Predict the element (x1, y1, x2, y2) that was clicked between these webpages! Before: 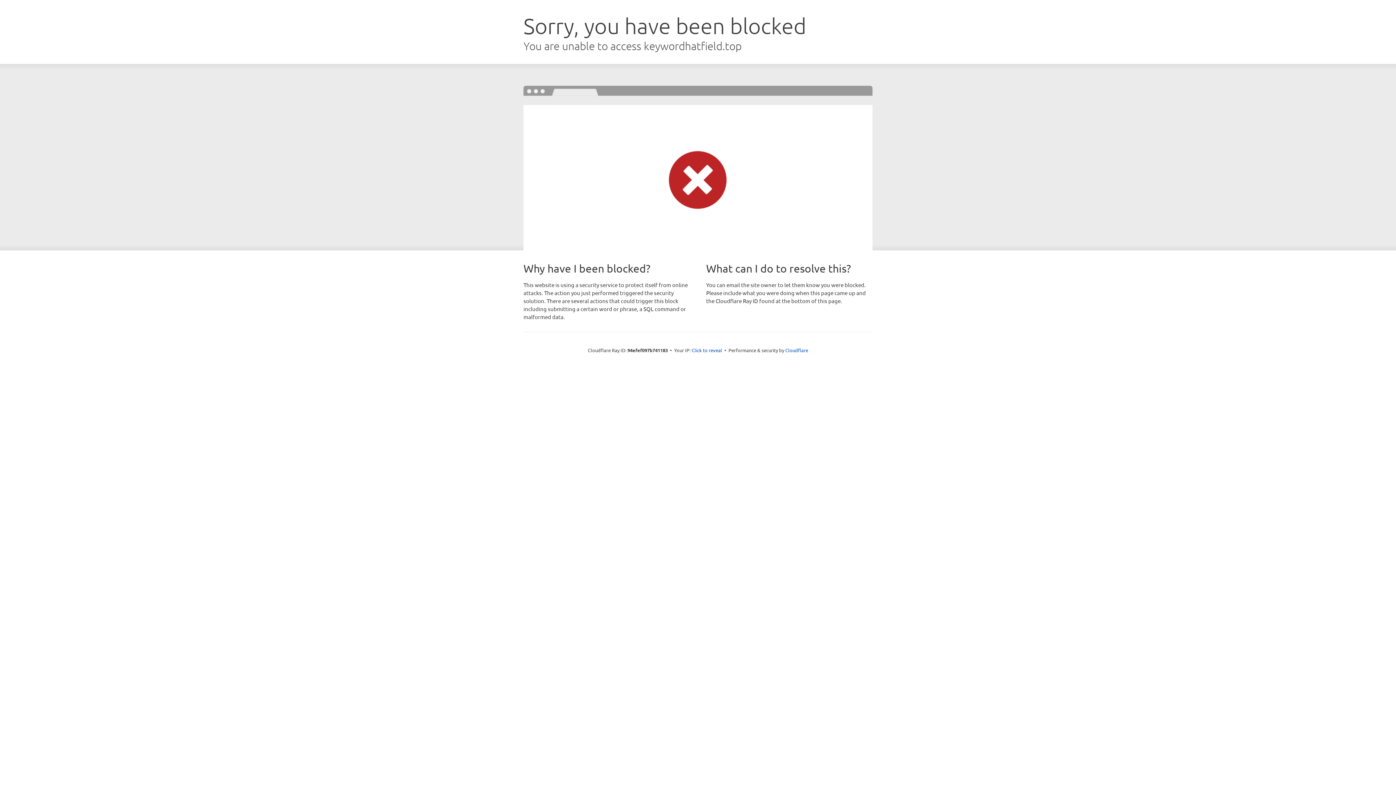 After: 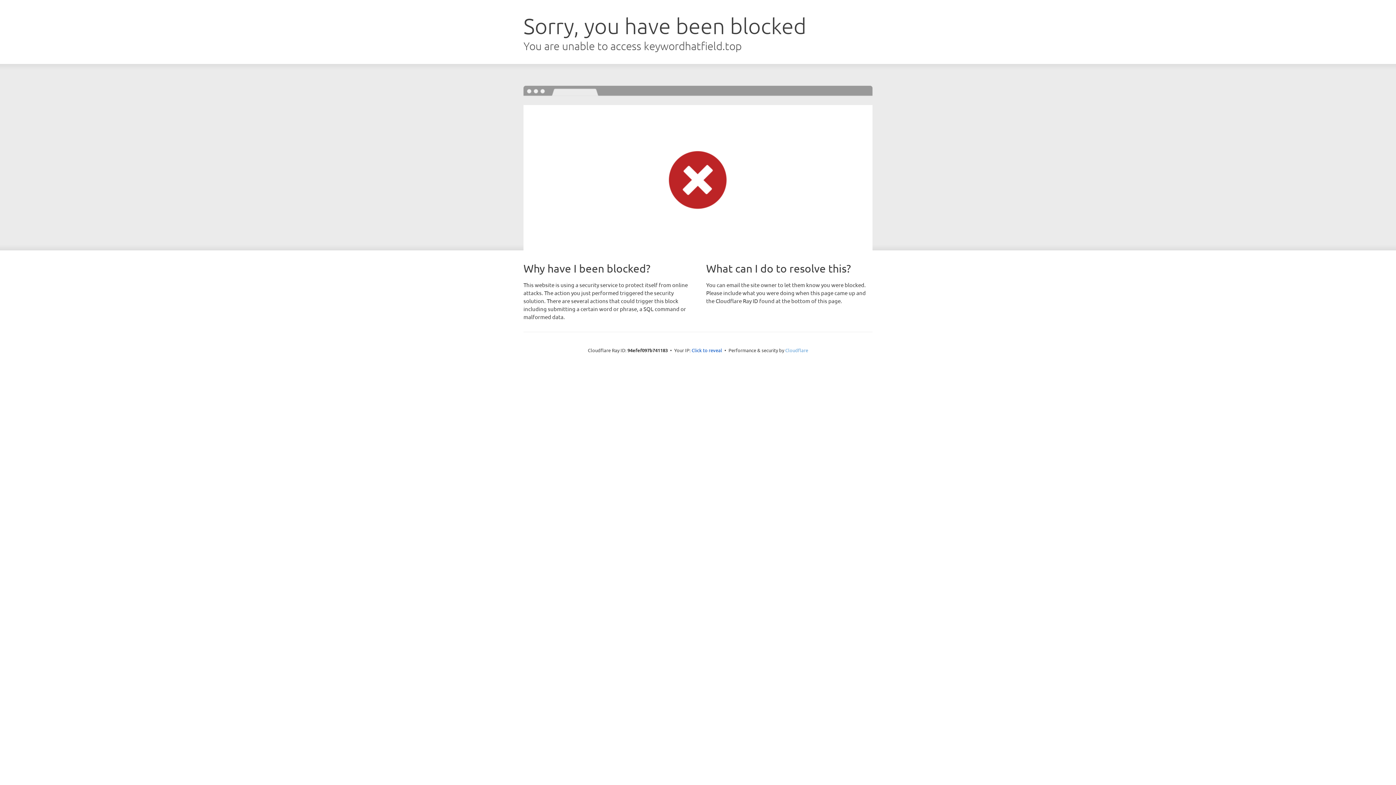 Action: bbox: (785, 347, 808, 353) label: Cloudflare